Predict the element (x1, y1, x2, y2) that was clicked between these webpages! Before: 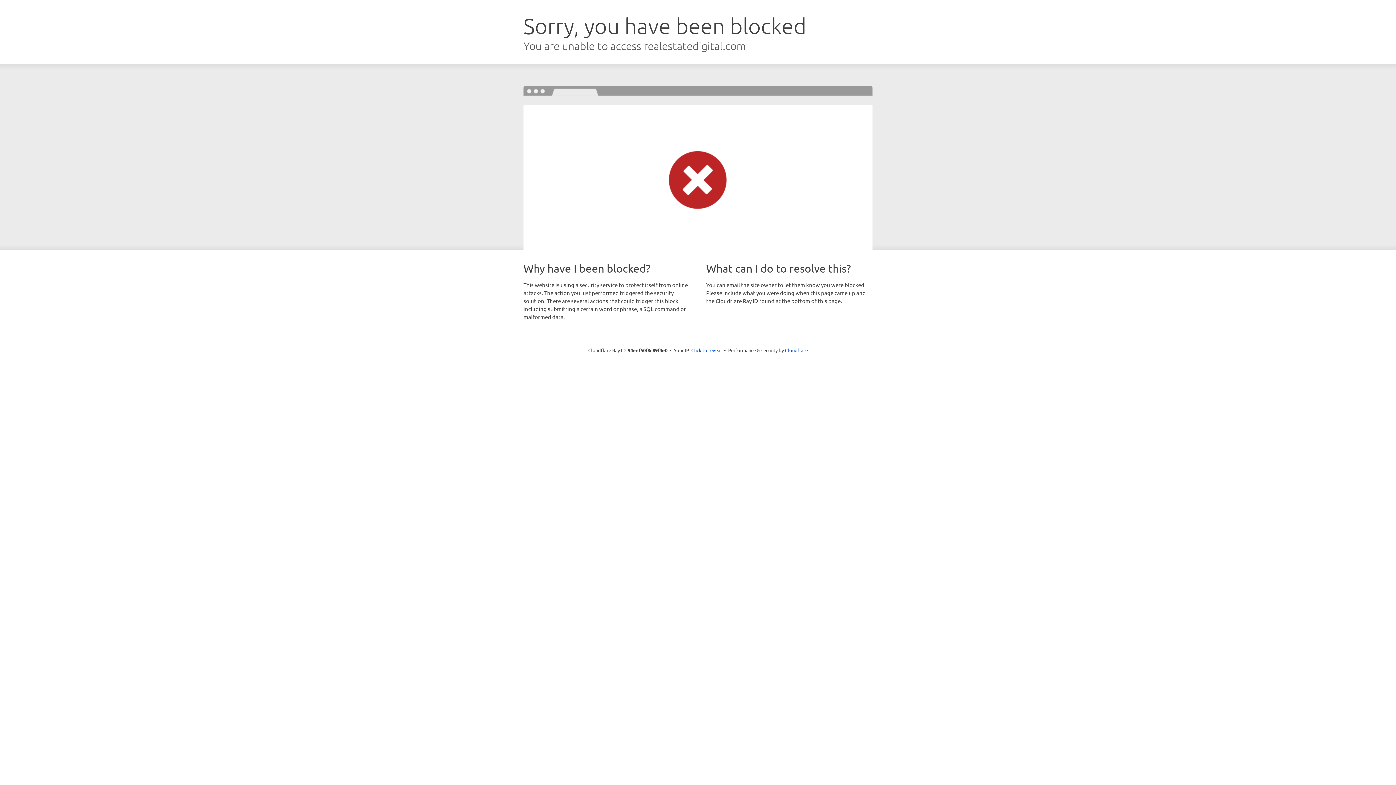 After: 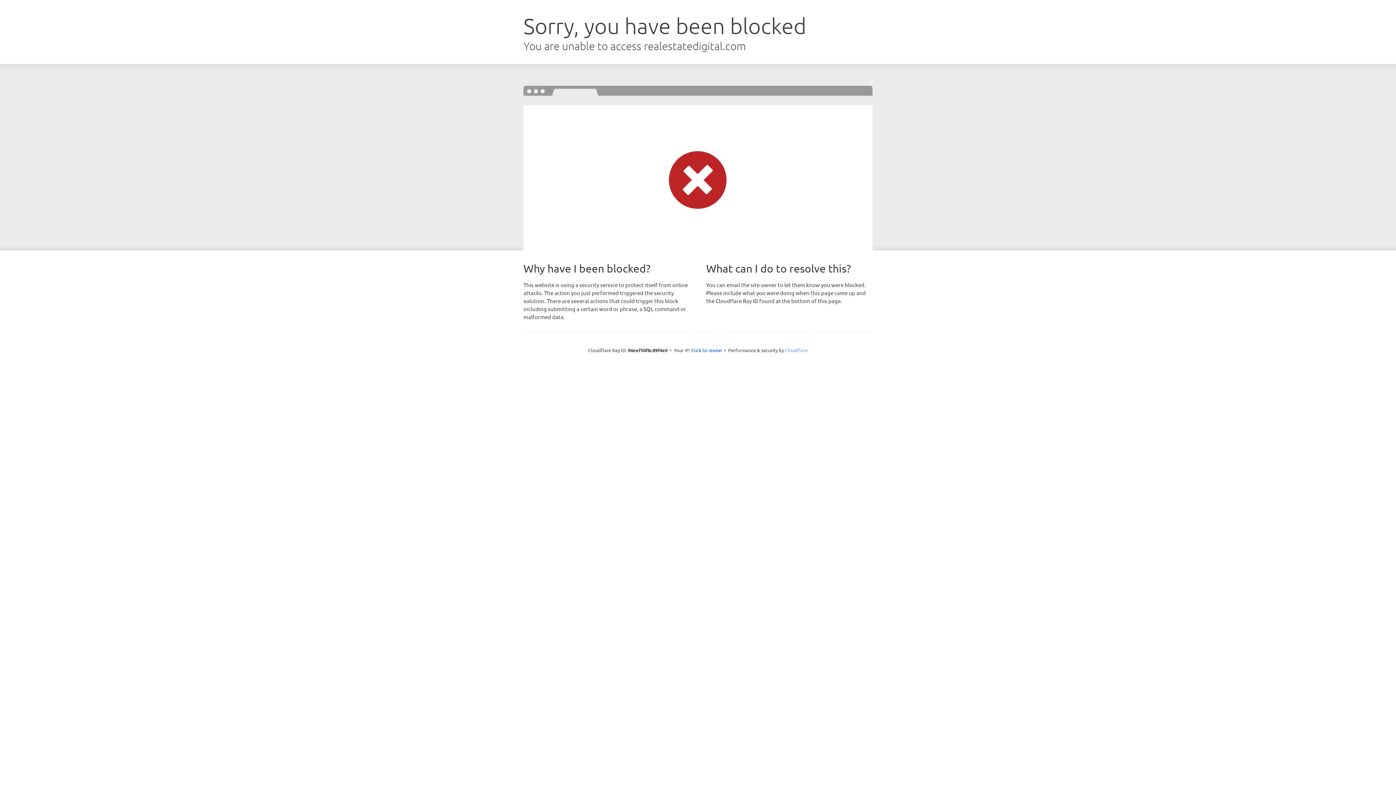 Action: bbox: (785, 347, 808, 353) label: Cloudflare